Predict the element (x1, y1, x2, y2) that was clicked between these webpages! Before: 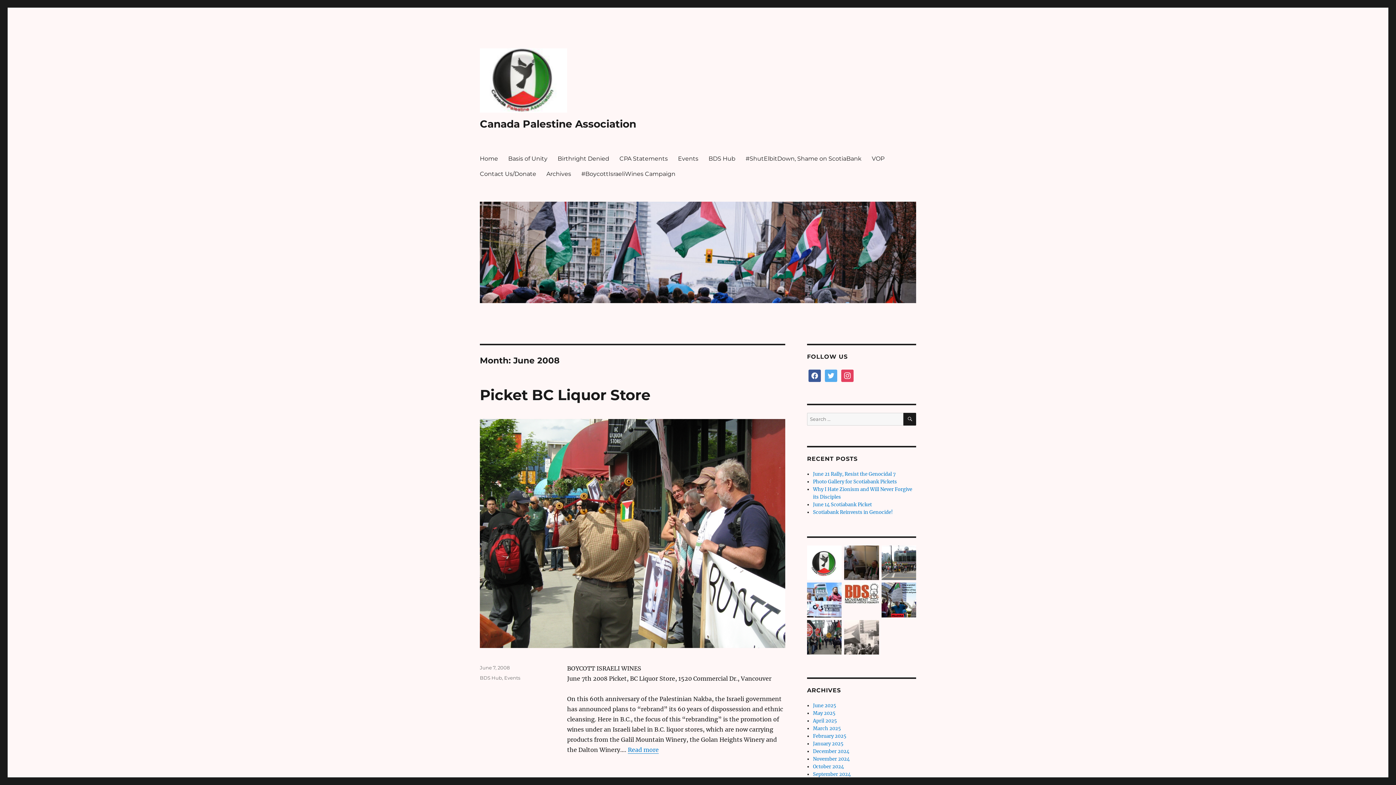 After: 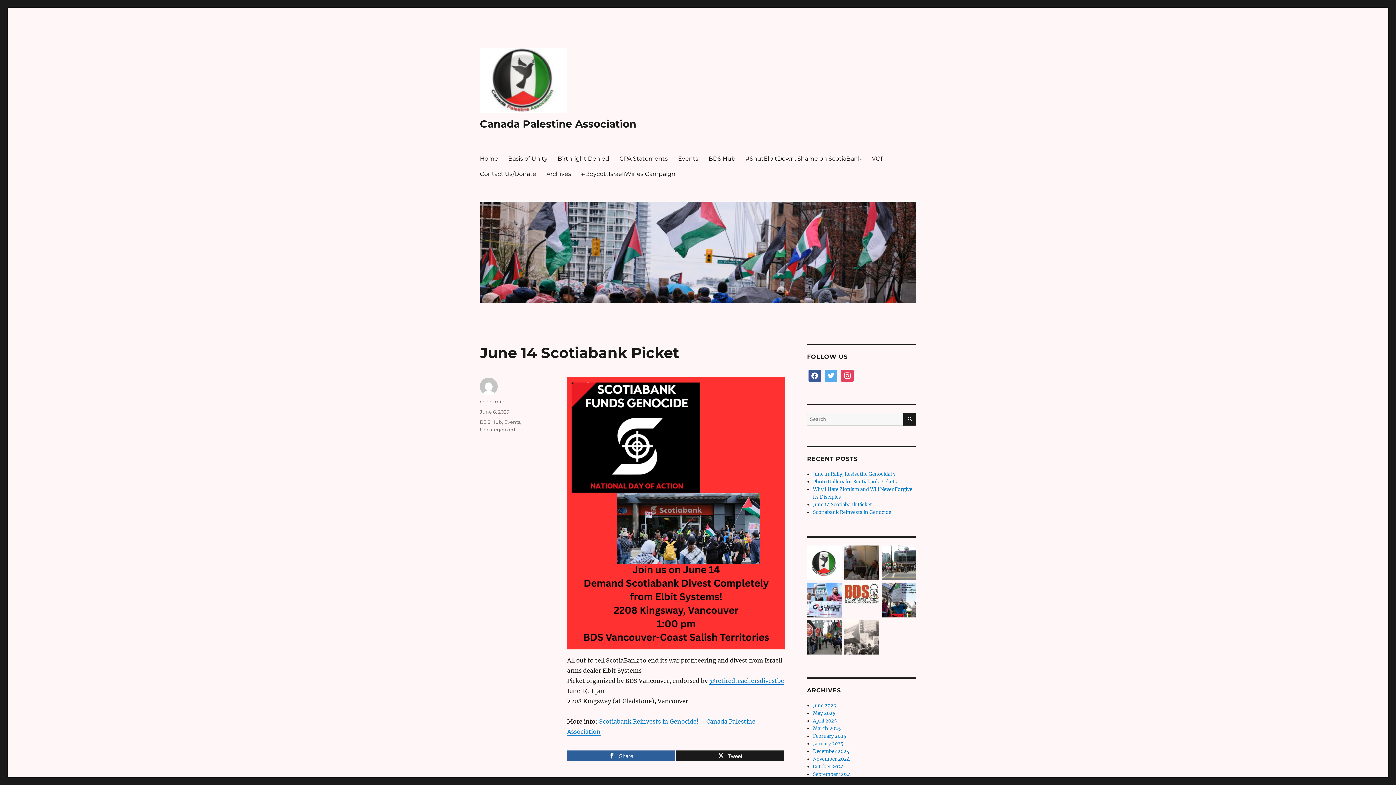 Action: bbox: (813, 501, 872, 508) label: June 14 Scotiabank Picket